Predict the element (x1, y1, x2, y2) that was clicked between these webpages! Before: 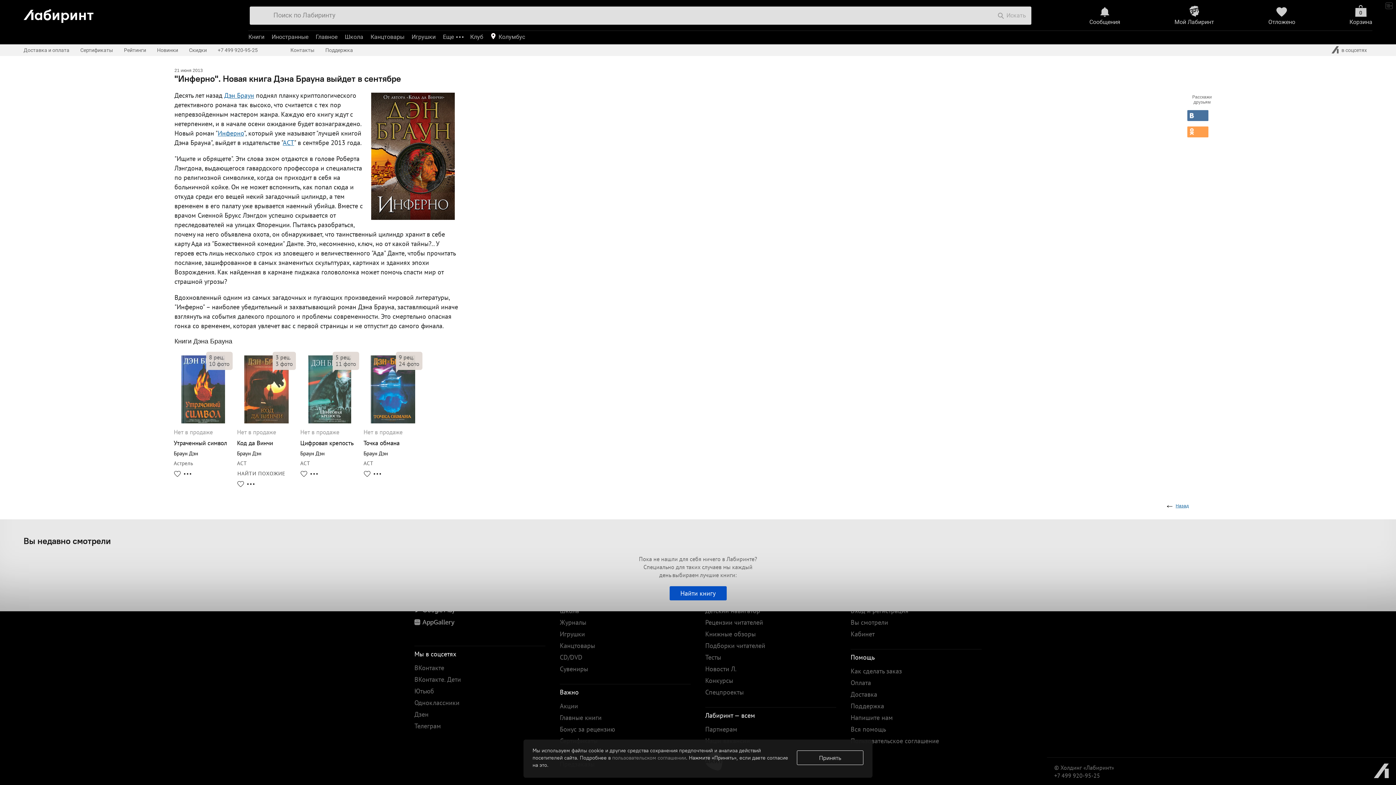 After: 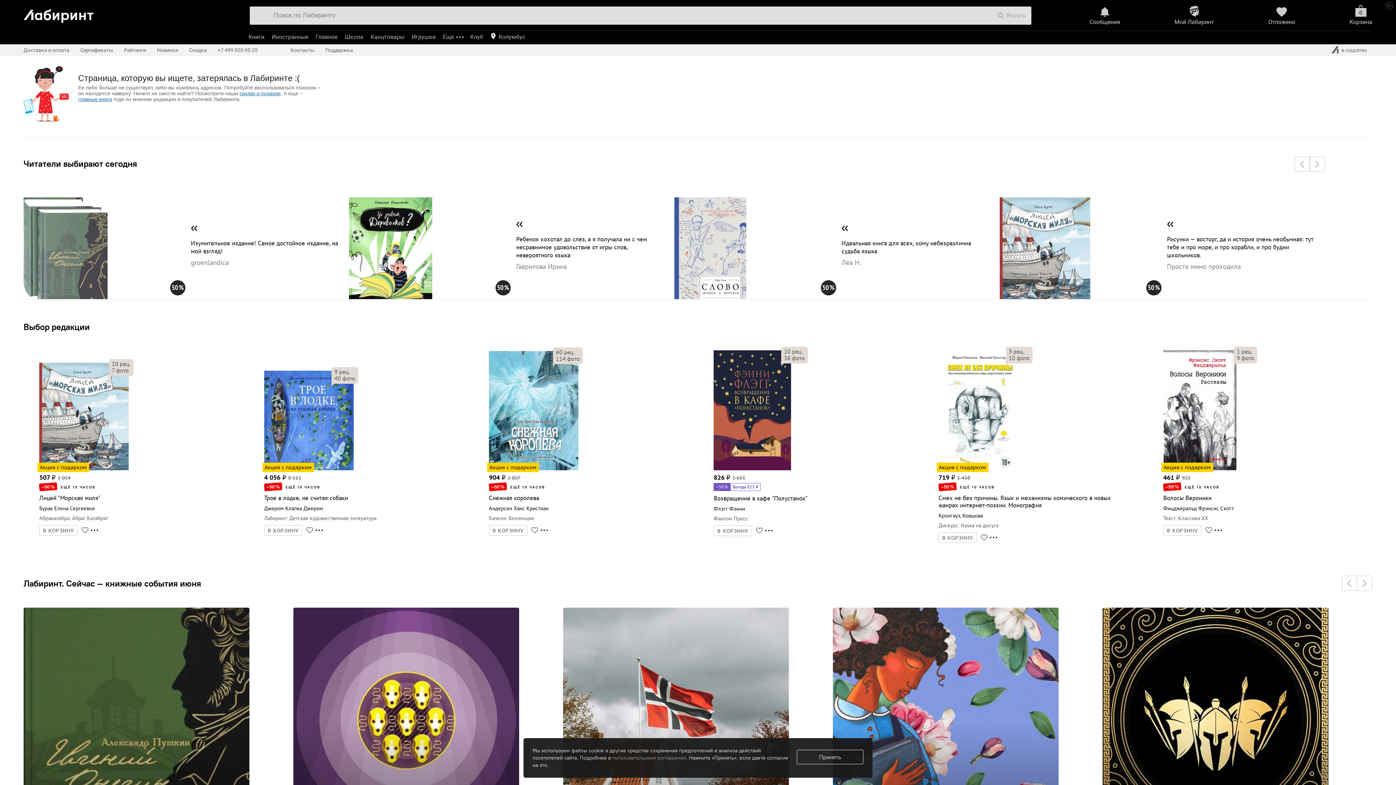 Action: bbox: (705, 676, 733, 685) label: Конкурсы